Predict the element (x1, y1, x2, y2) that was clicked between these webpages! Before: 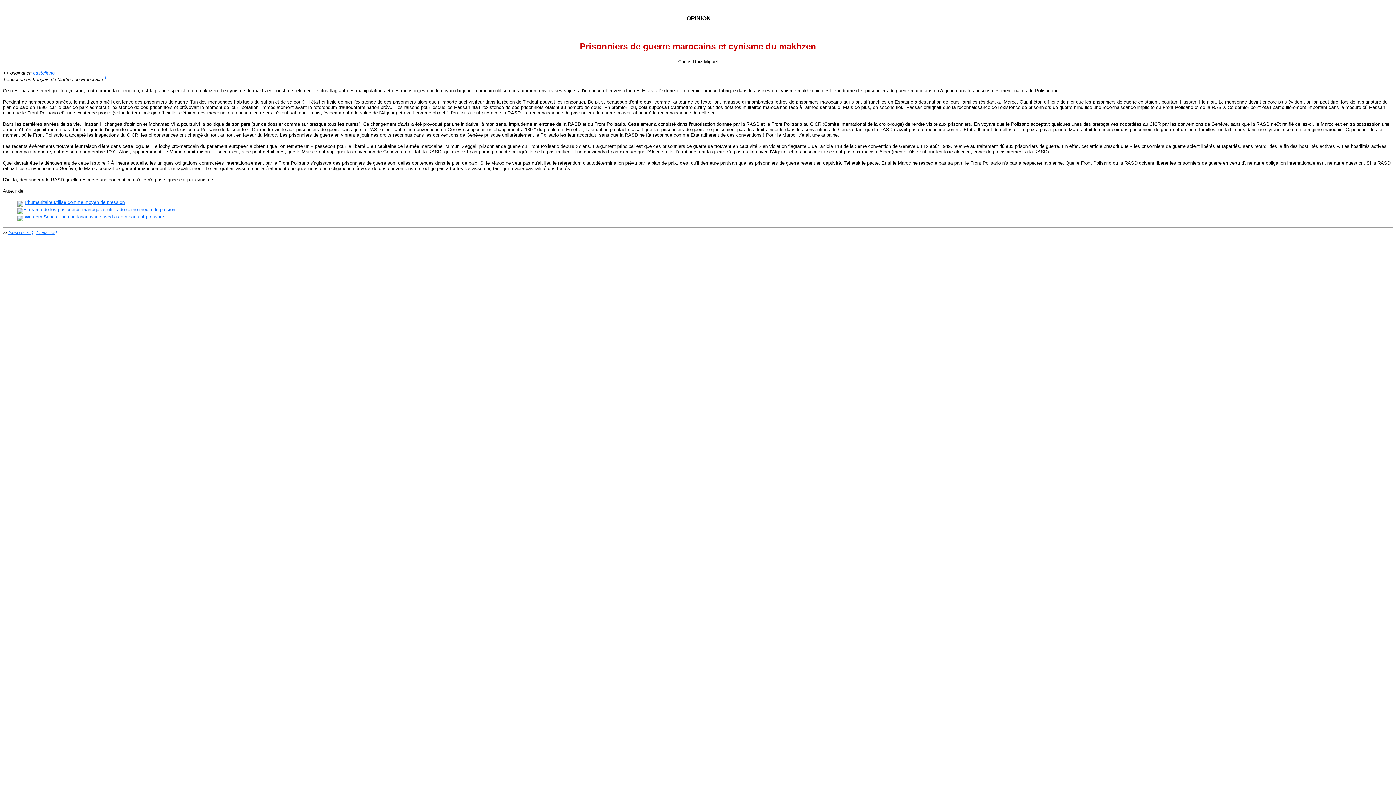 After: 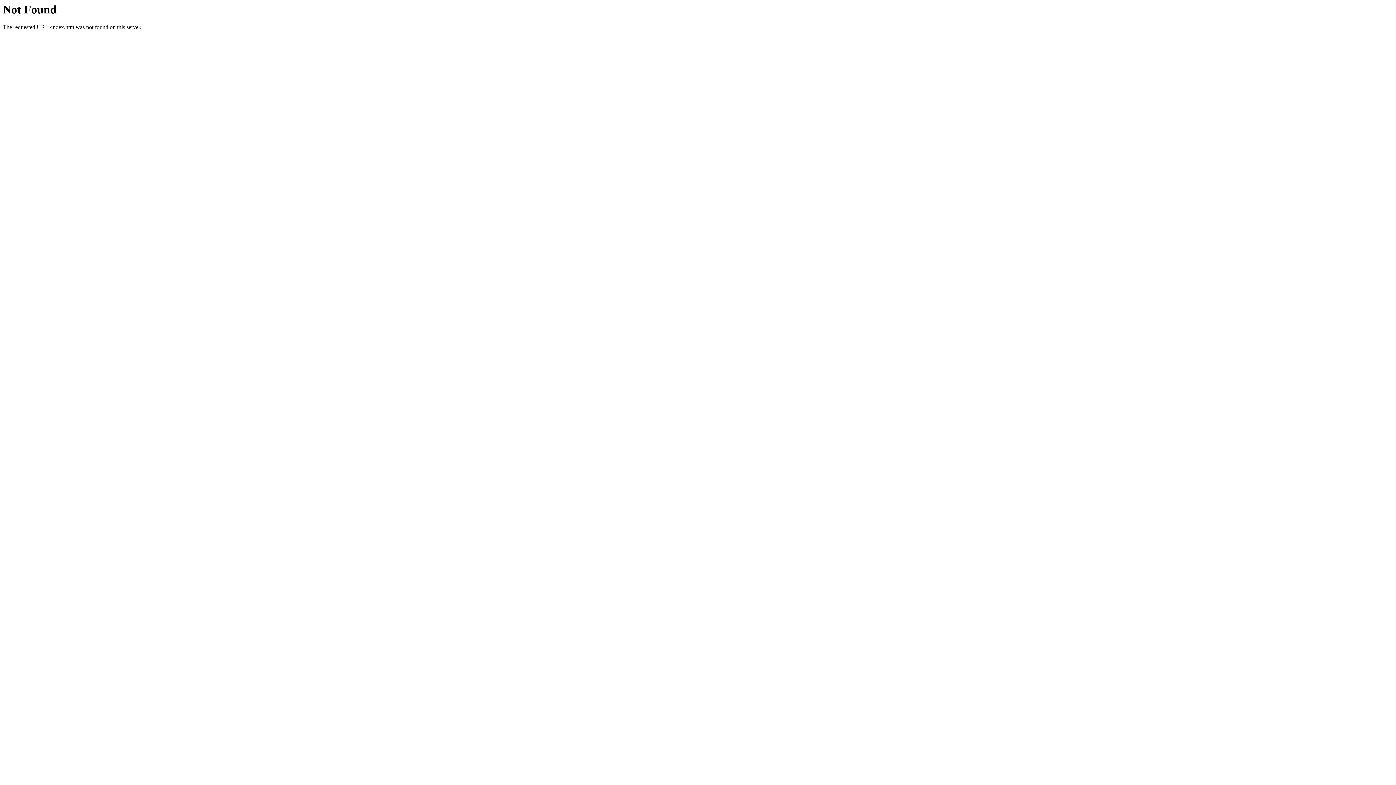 Action: bbox: (8, 229, 33, 235) label: [ARSO HOME]